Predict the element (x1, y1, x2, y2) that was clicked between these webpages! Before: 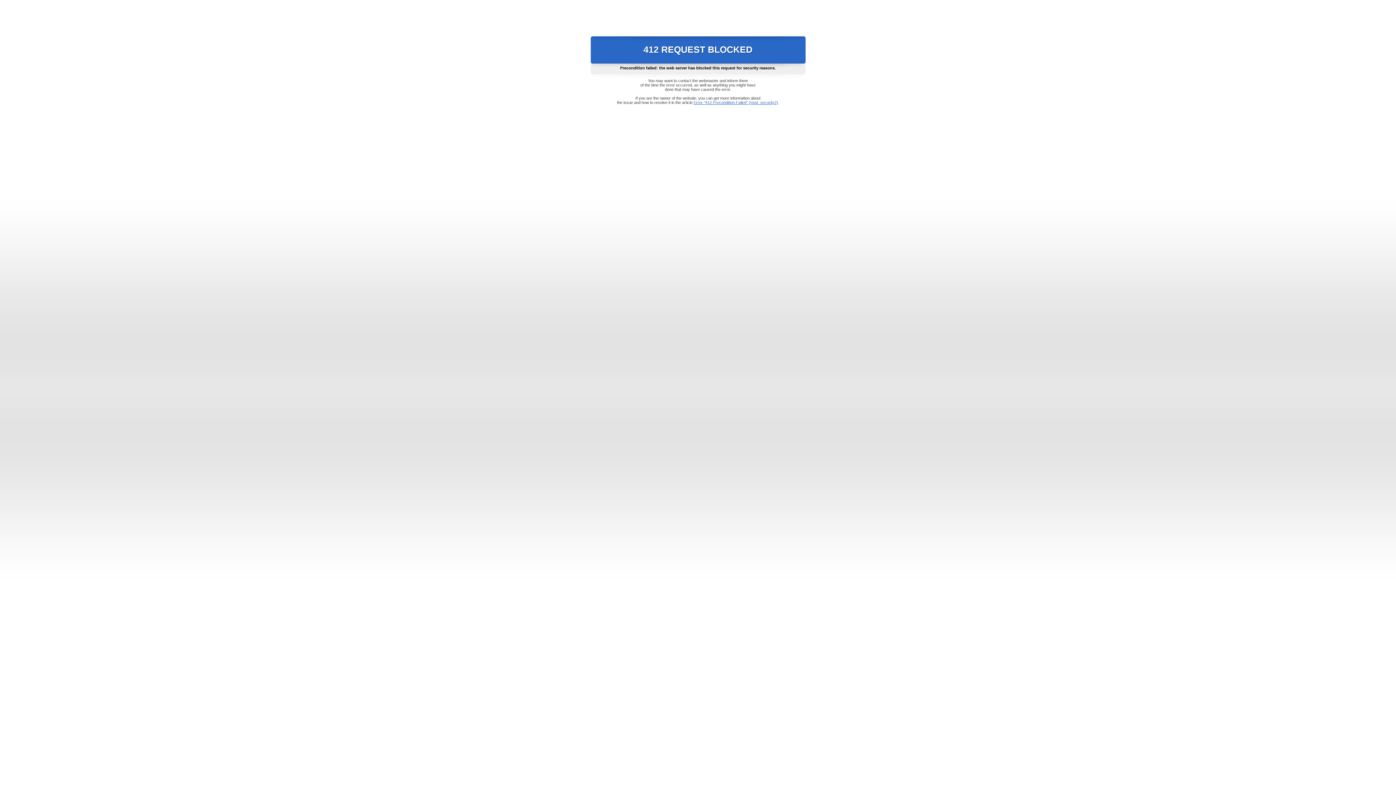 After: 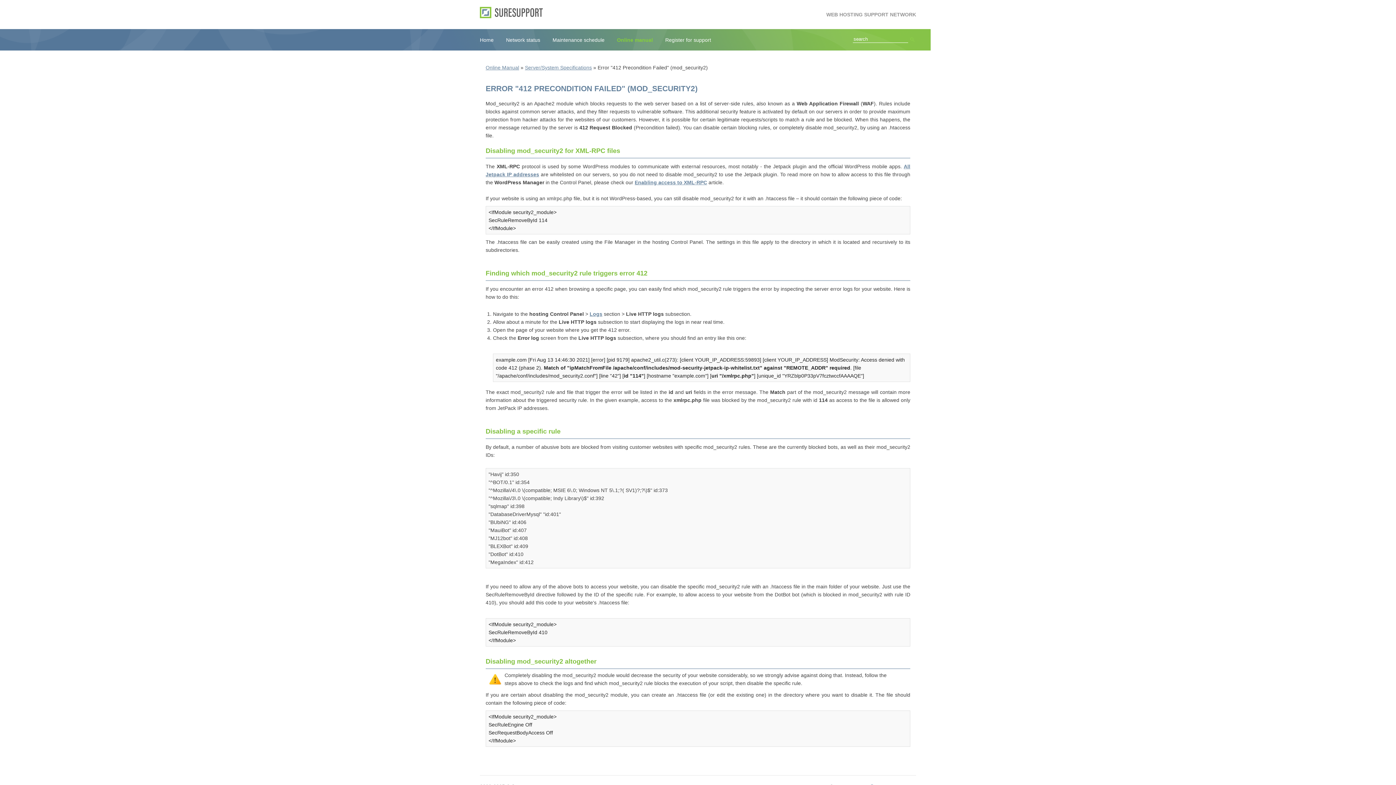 Action: label: Error "412 Precondition Failed" (mod_security2) bbox: (693, 100, 778, 104)